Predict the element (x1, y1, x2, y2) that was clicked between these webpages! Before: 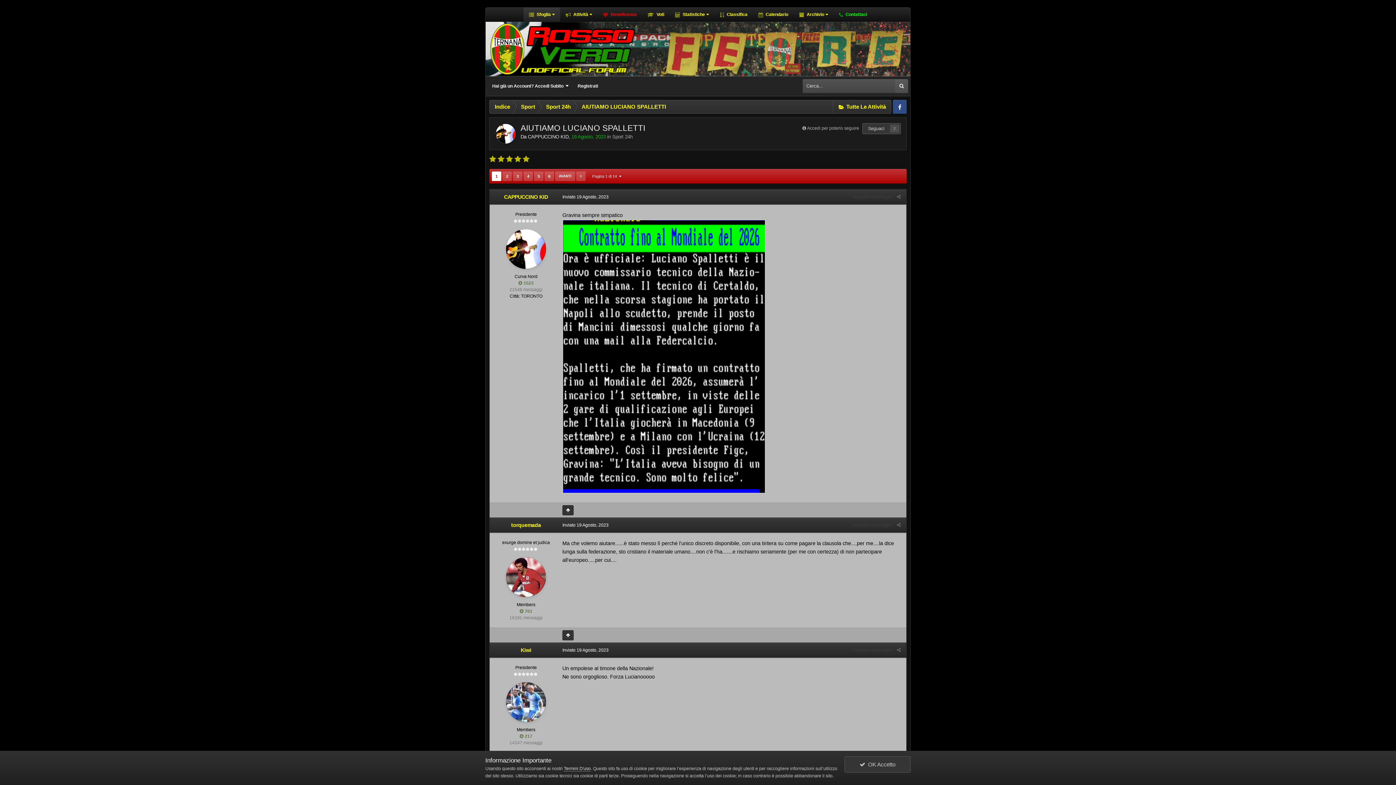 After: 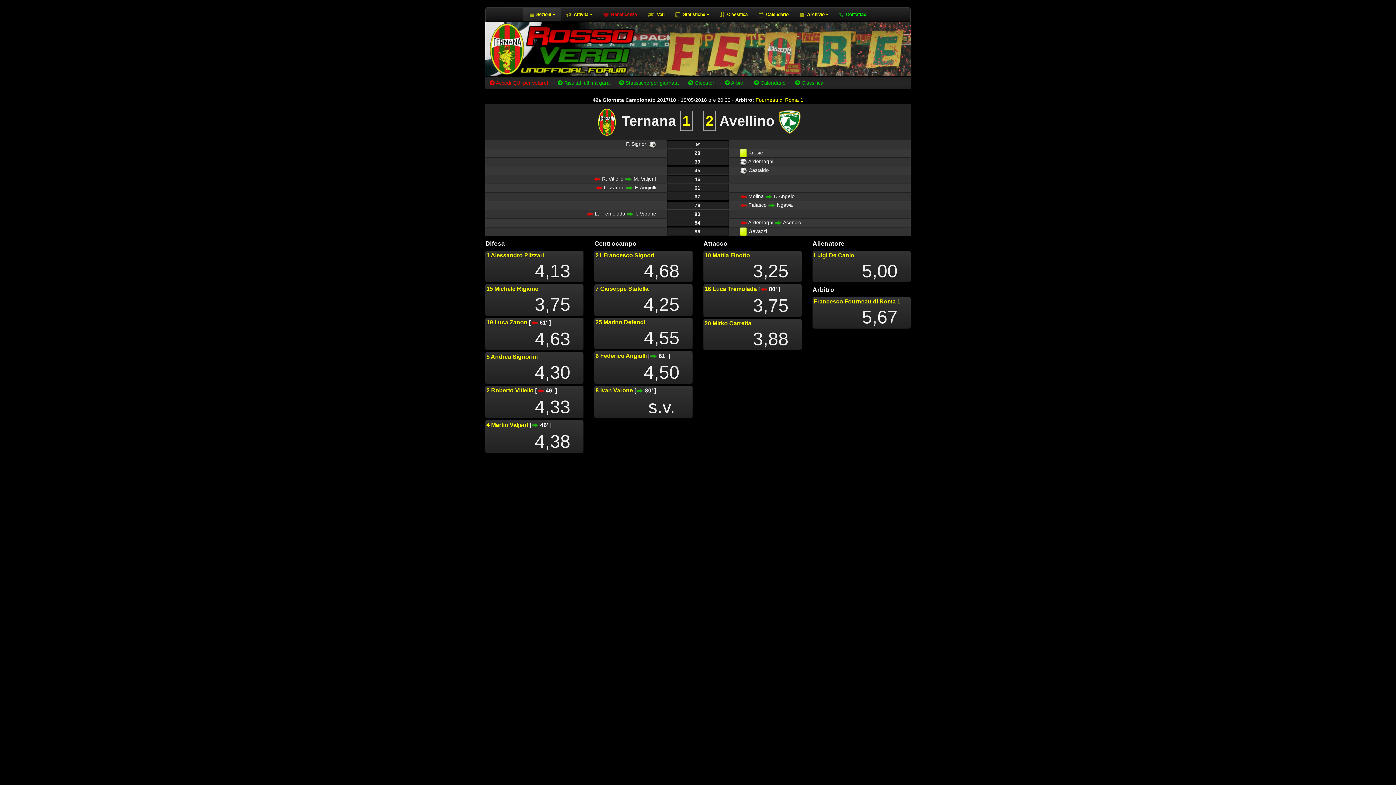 Action: label:  Voti bbox: (642, 7, 669, 21)